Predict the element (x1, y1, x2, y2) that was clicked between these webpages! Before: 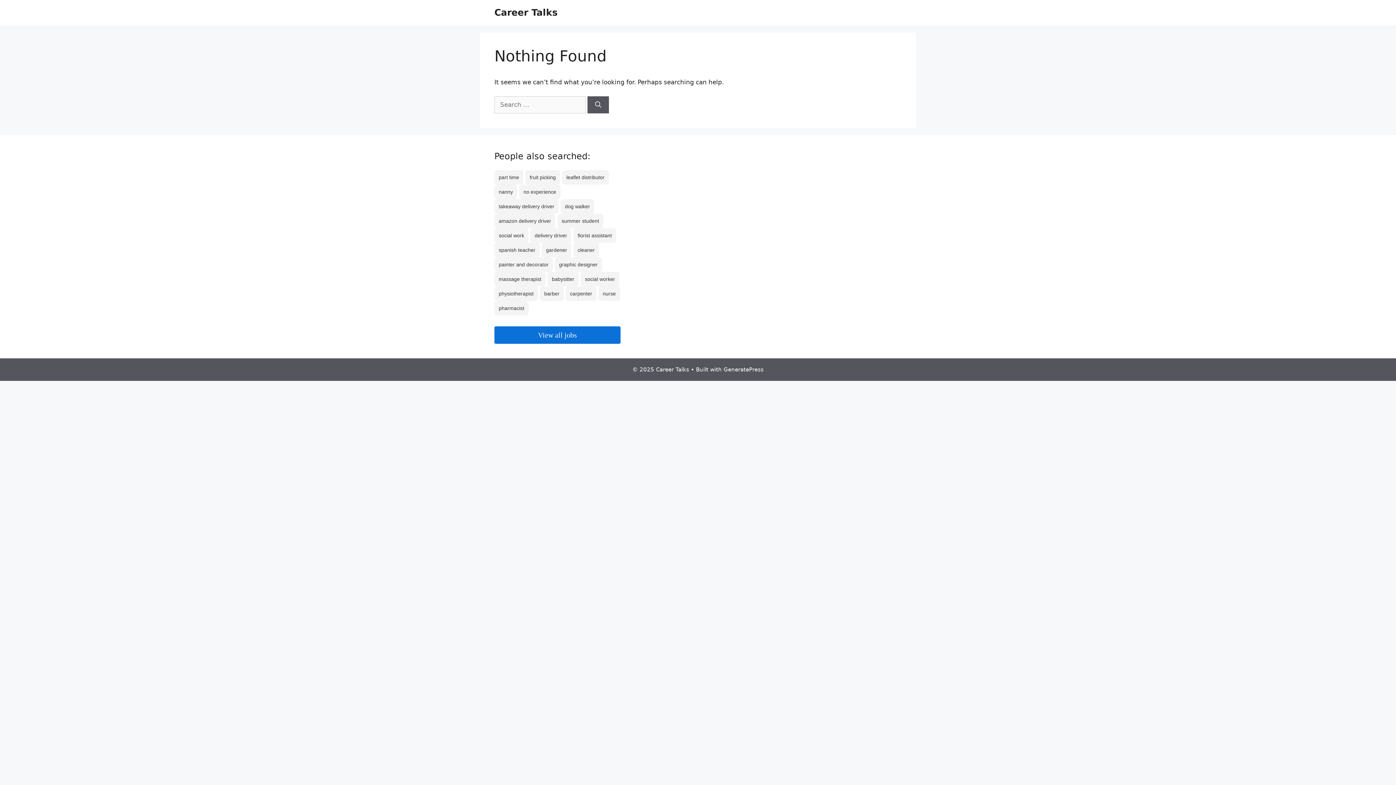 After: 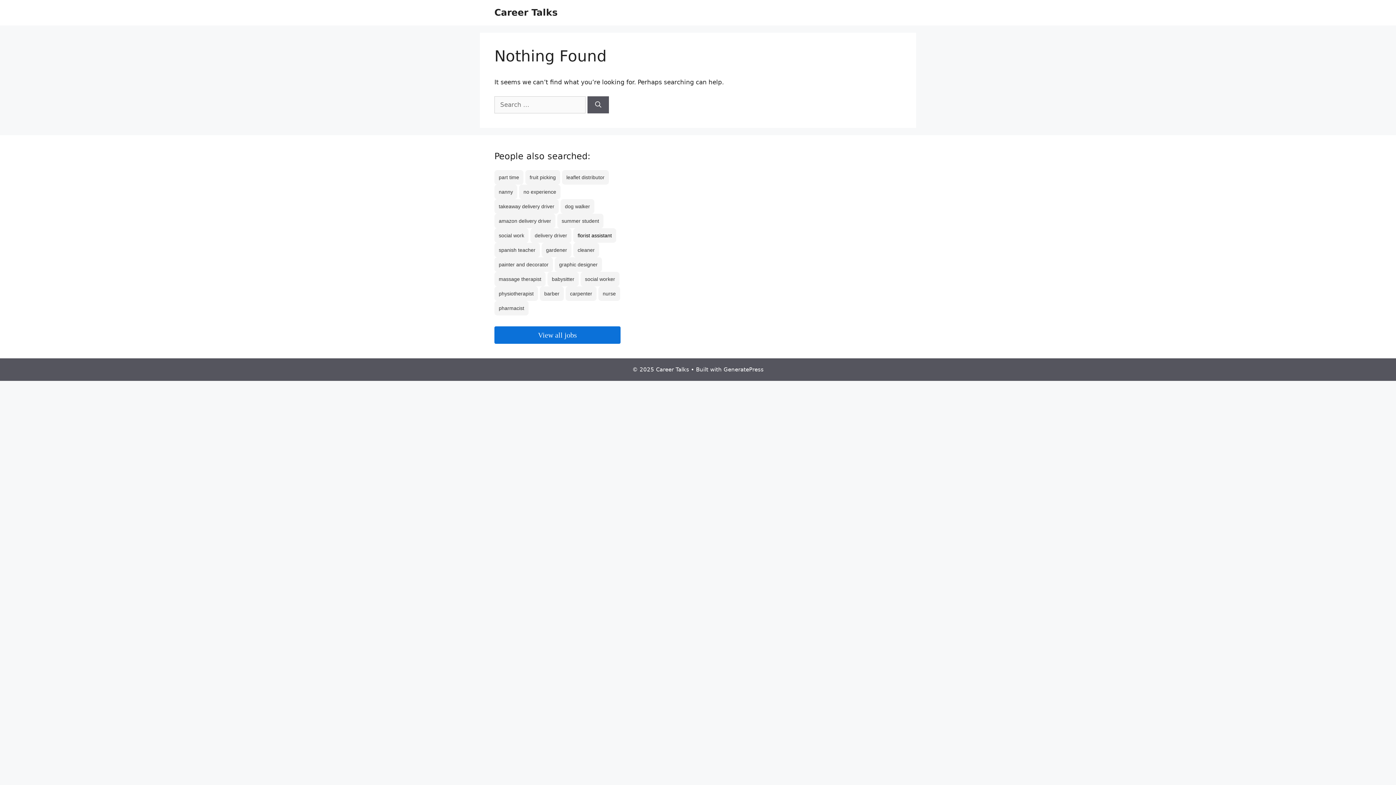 Action: bbox: (573, 228, 616, 242) label: florist assistant